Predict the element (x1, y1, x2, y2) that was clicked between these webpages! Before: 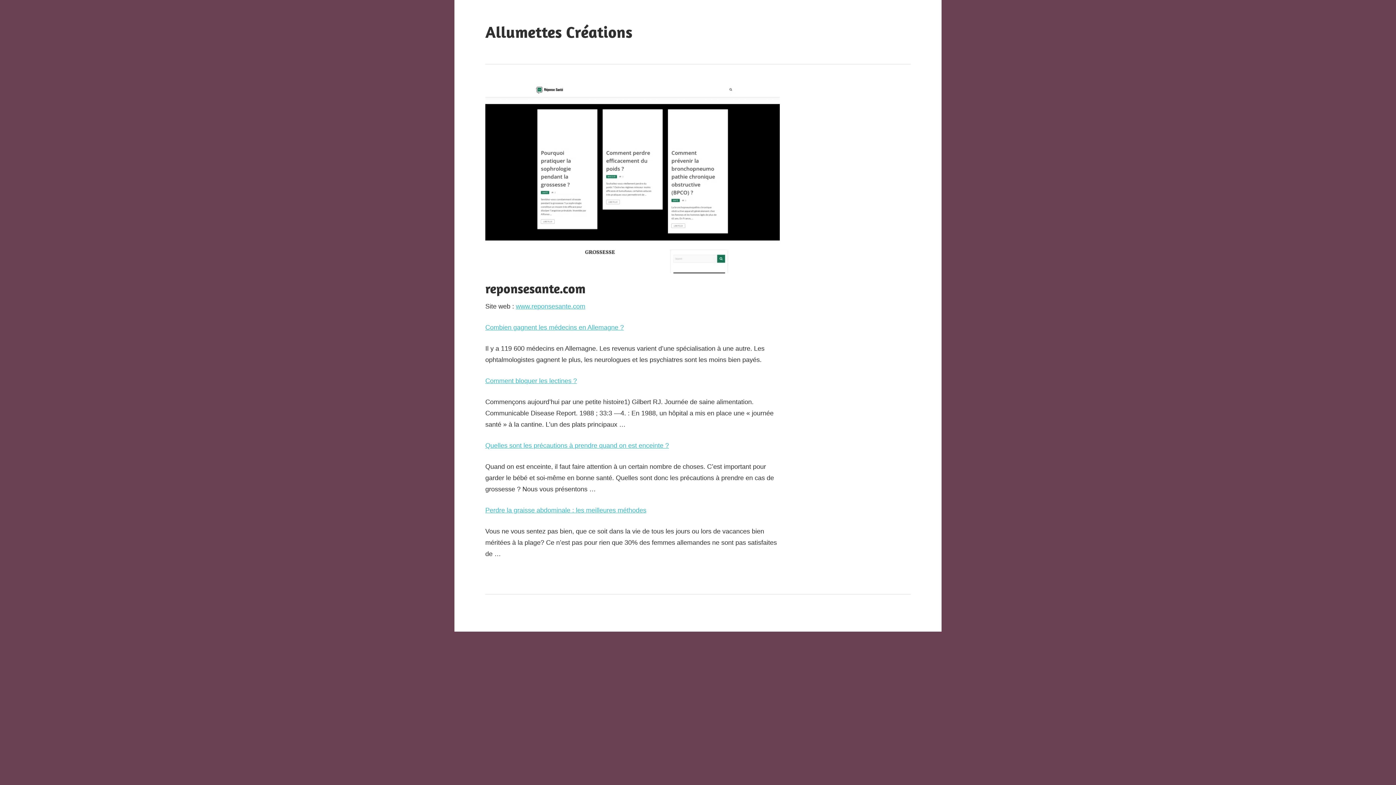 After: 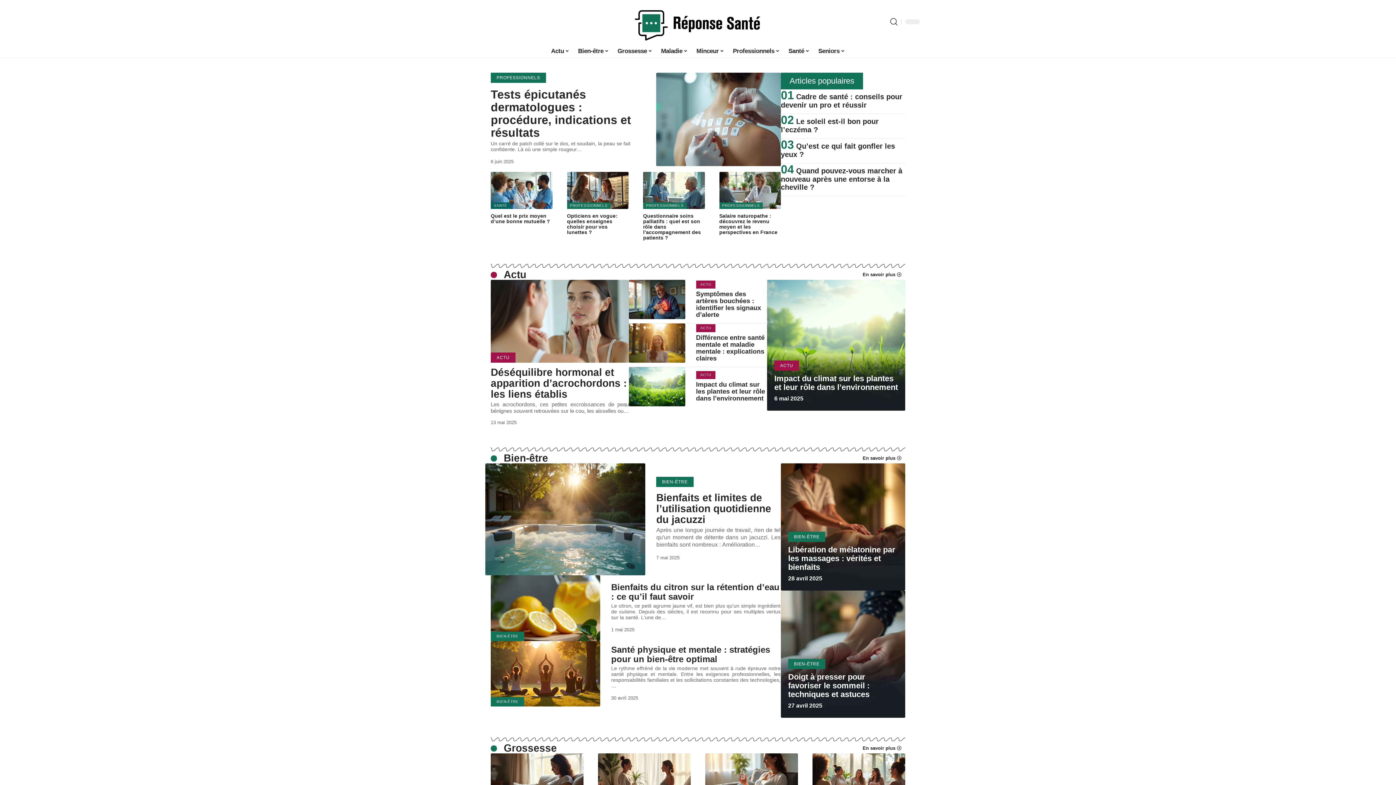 Action: label: www.reponsesante.com bbox: (516, 303, 585, 310)